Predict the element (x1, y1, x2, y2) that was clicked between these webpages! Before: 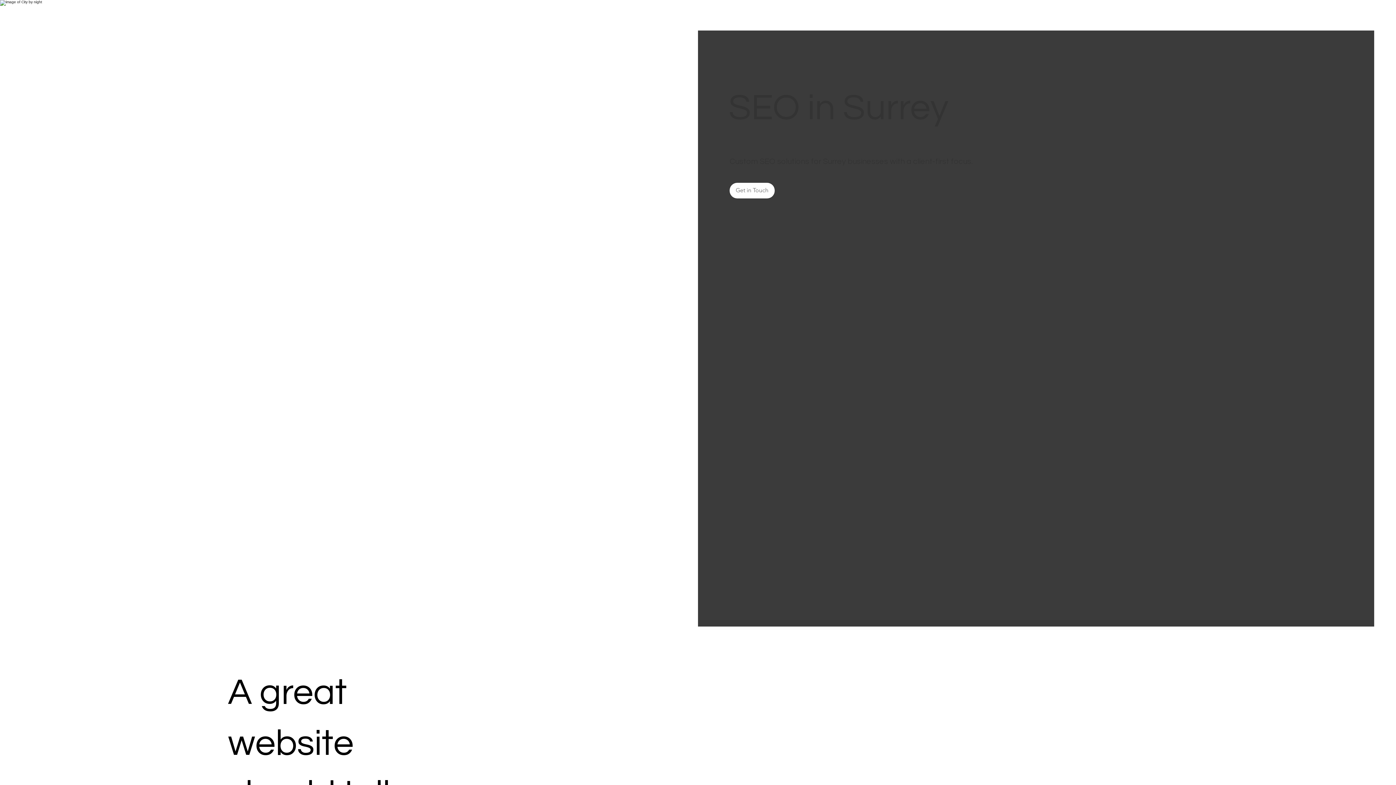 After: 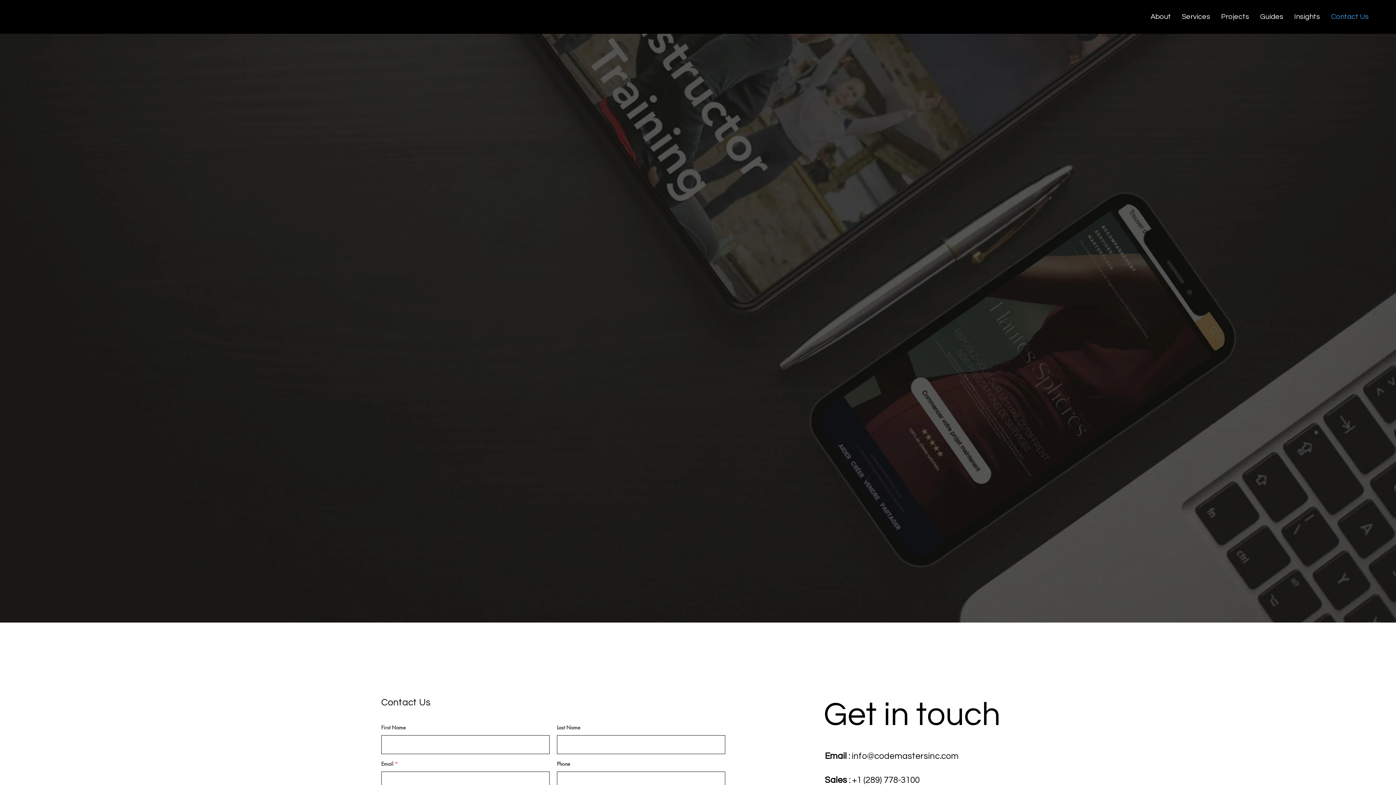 Action: label: Get in Touch bbox: (729, 182, 774, 198)